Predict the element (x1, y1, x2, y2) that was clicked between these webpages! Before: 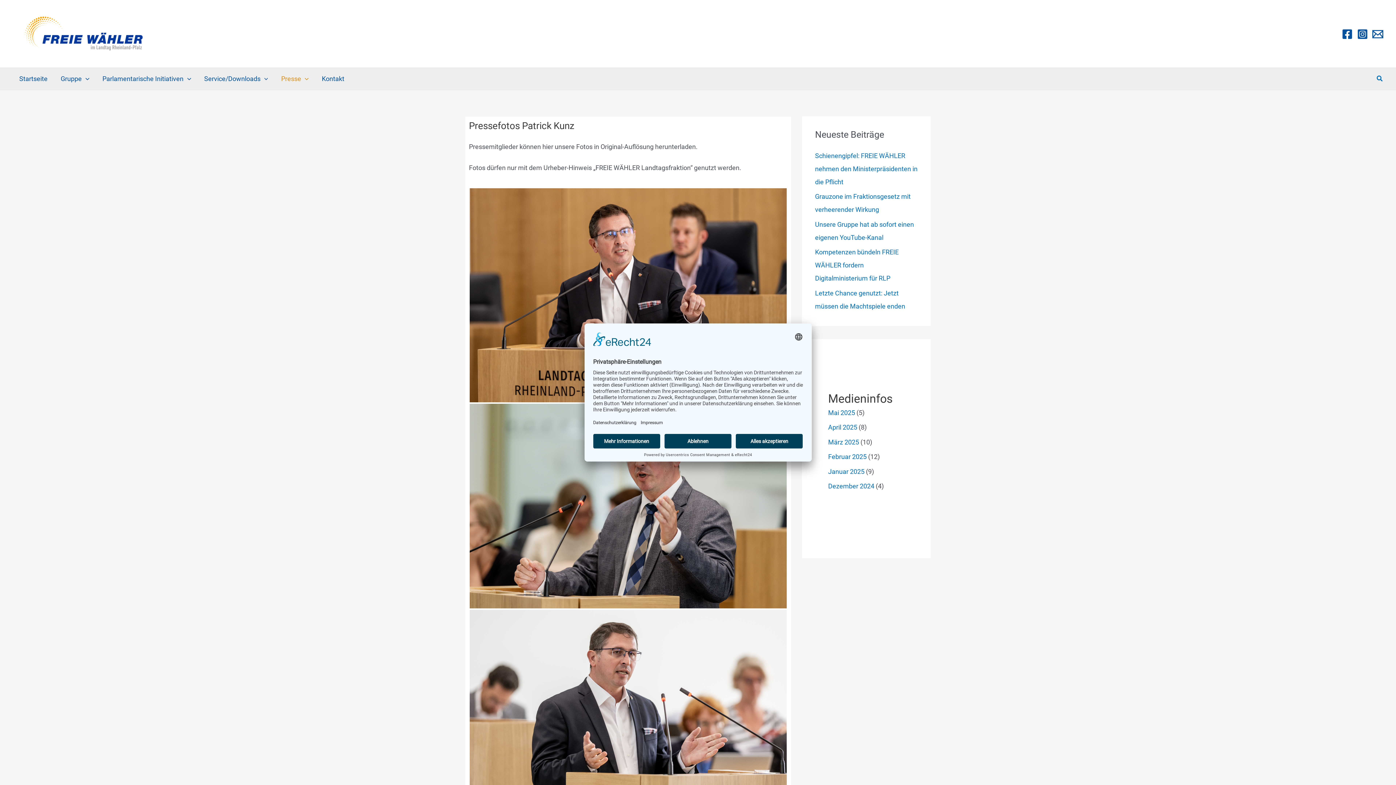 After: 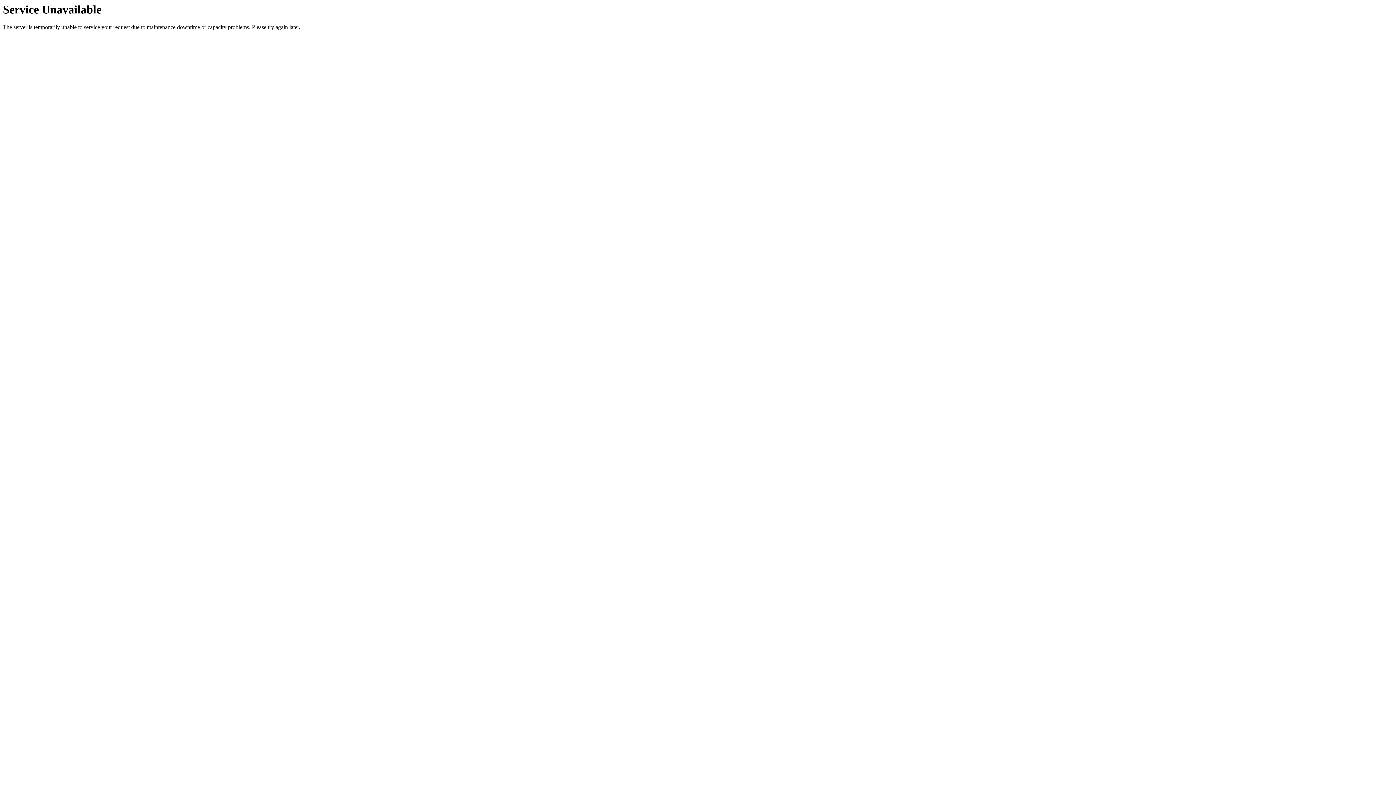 Action: label: Januar 2025 bbox: (828, 467, 864, 475)